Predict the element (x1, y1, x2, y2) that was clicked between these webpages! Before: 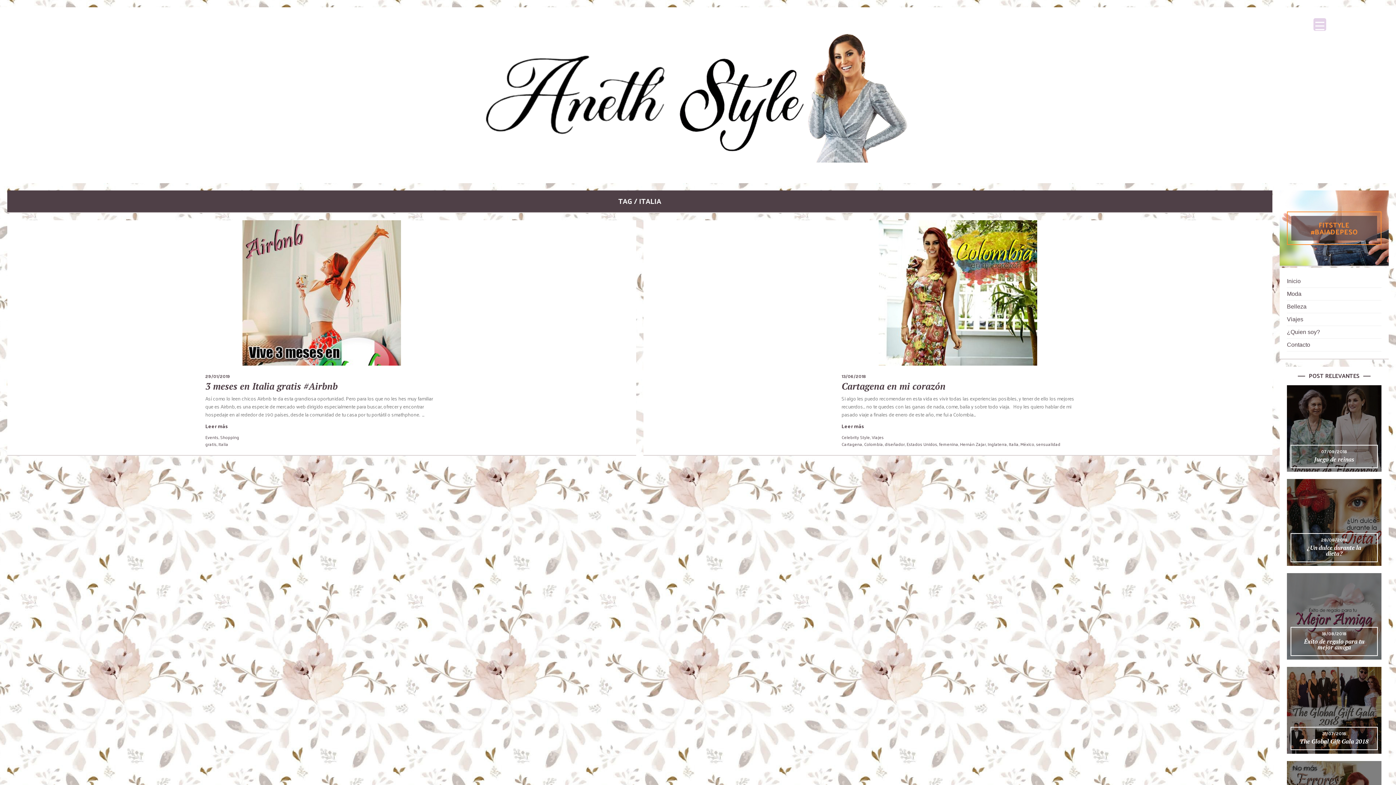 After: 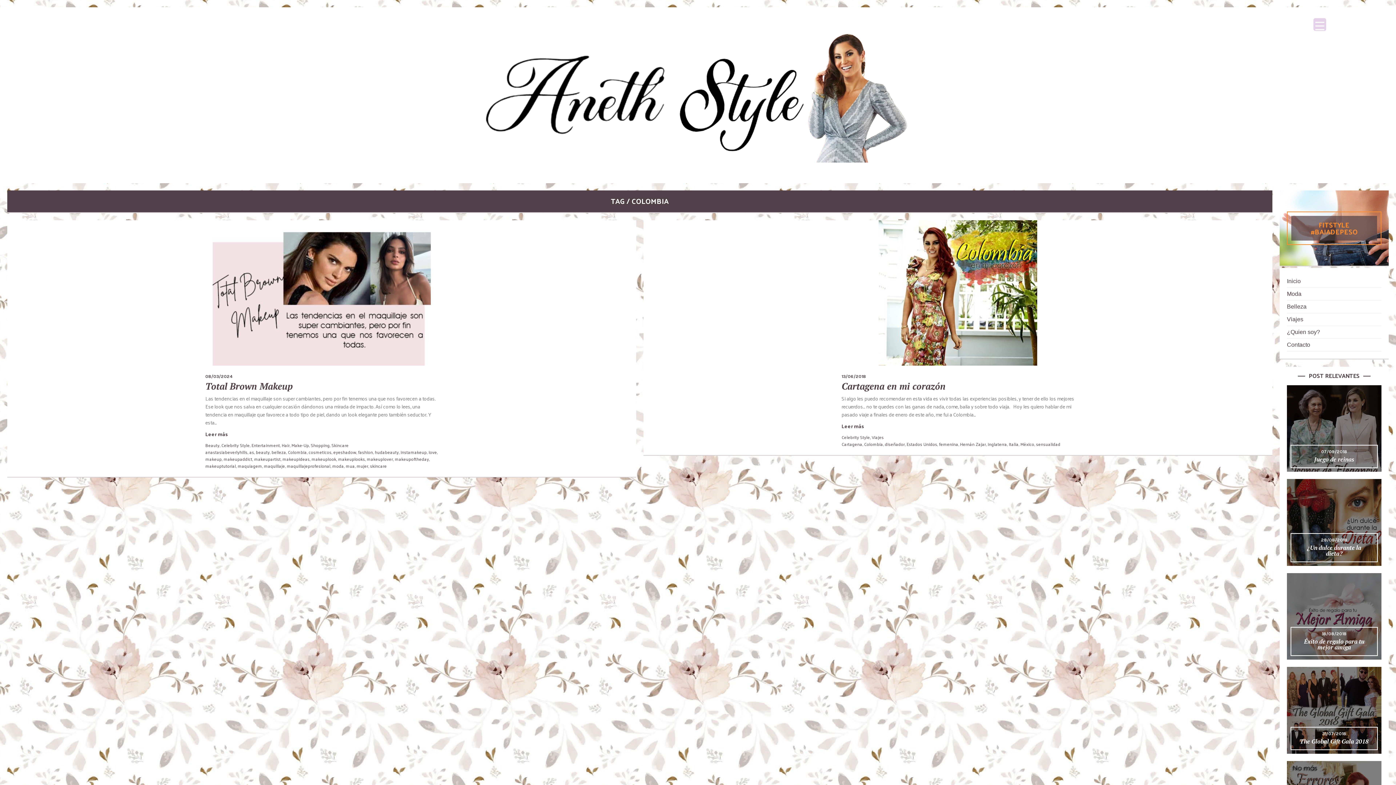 Action: bbox: (864, 440, 883, 448) label: Colombia